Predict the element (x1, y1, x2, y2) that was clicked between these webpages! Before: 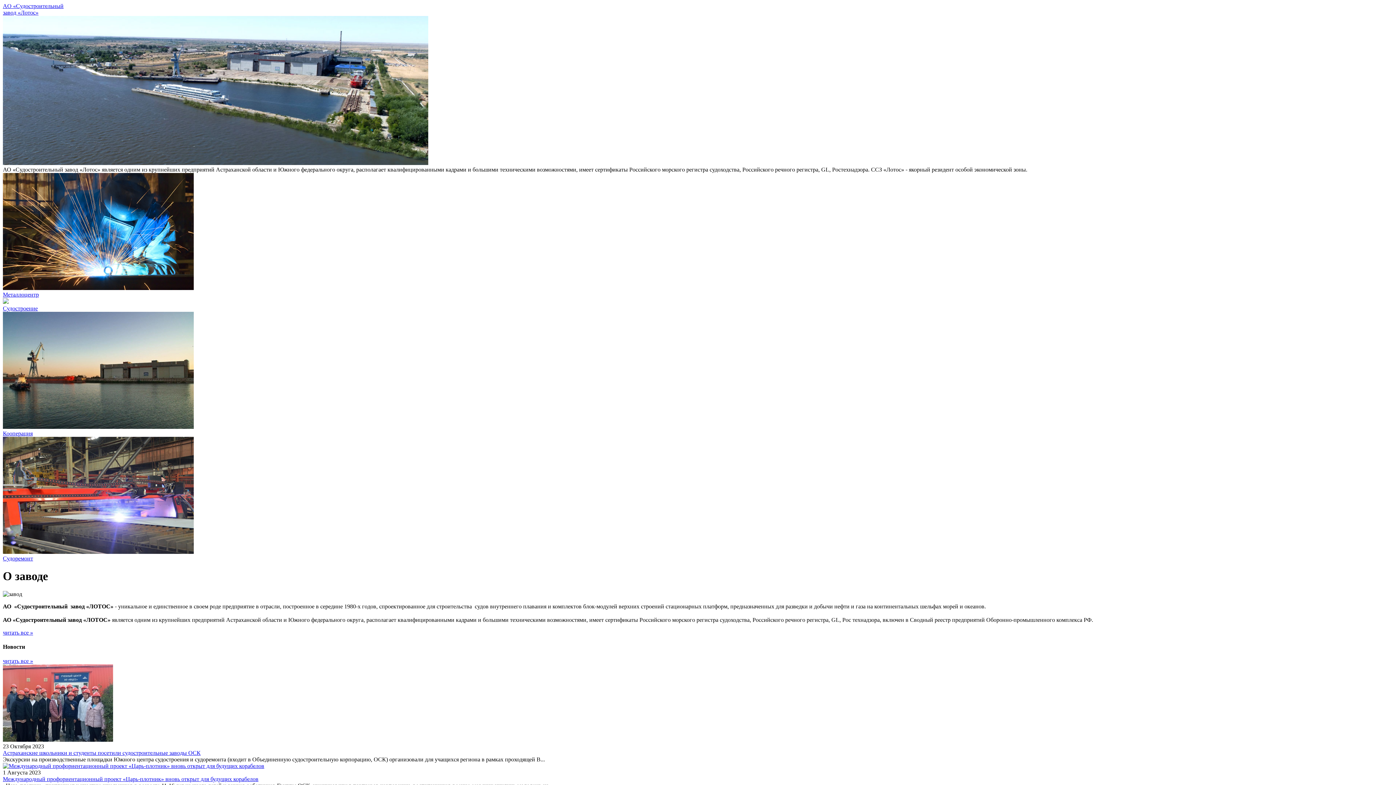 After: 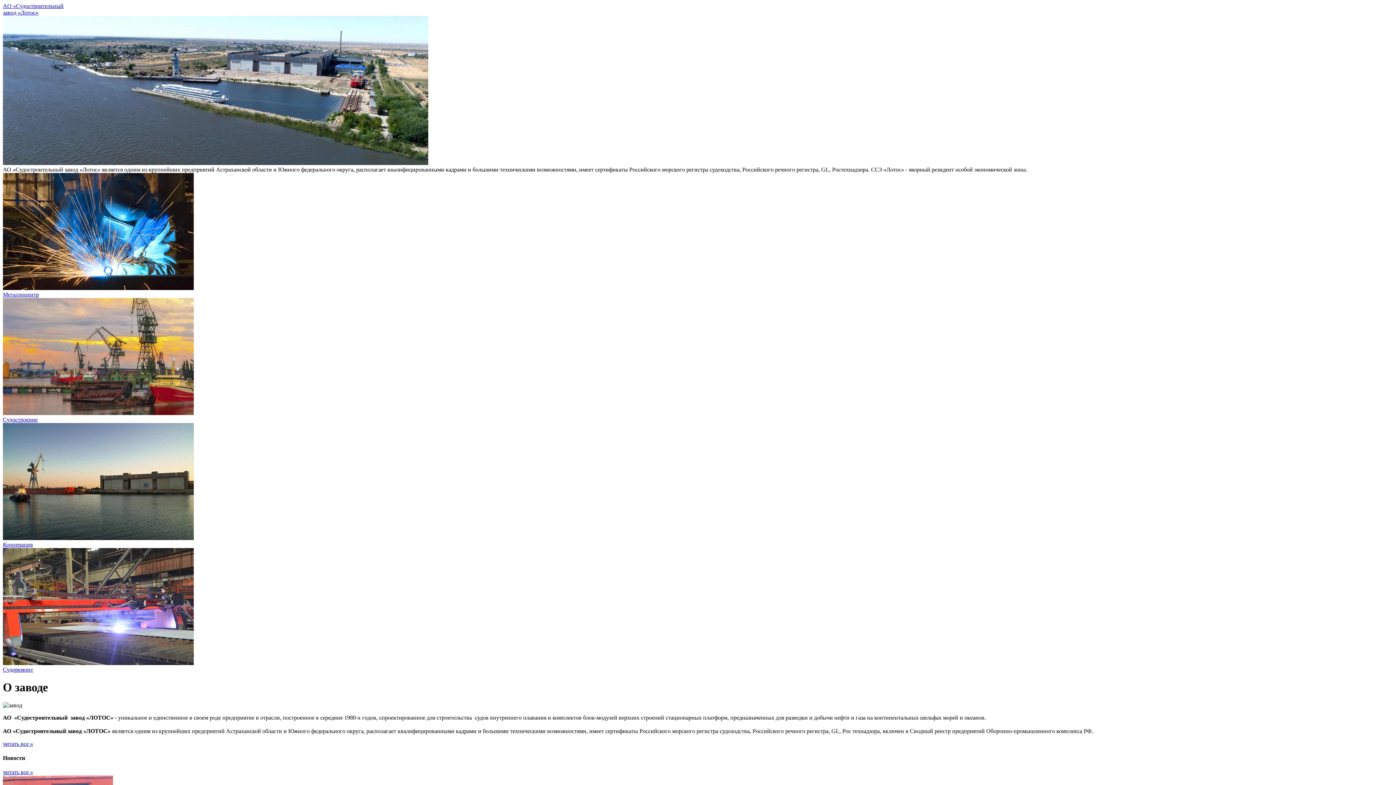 Action: bbox: (2, 173, 1393, 298) label: Металлоцентр